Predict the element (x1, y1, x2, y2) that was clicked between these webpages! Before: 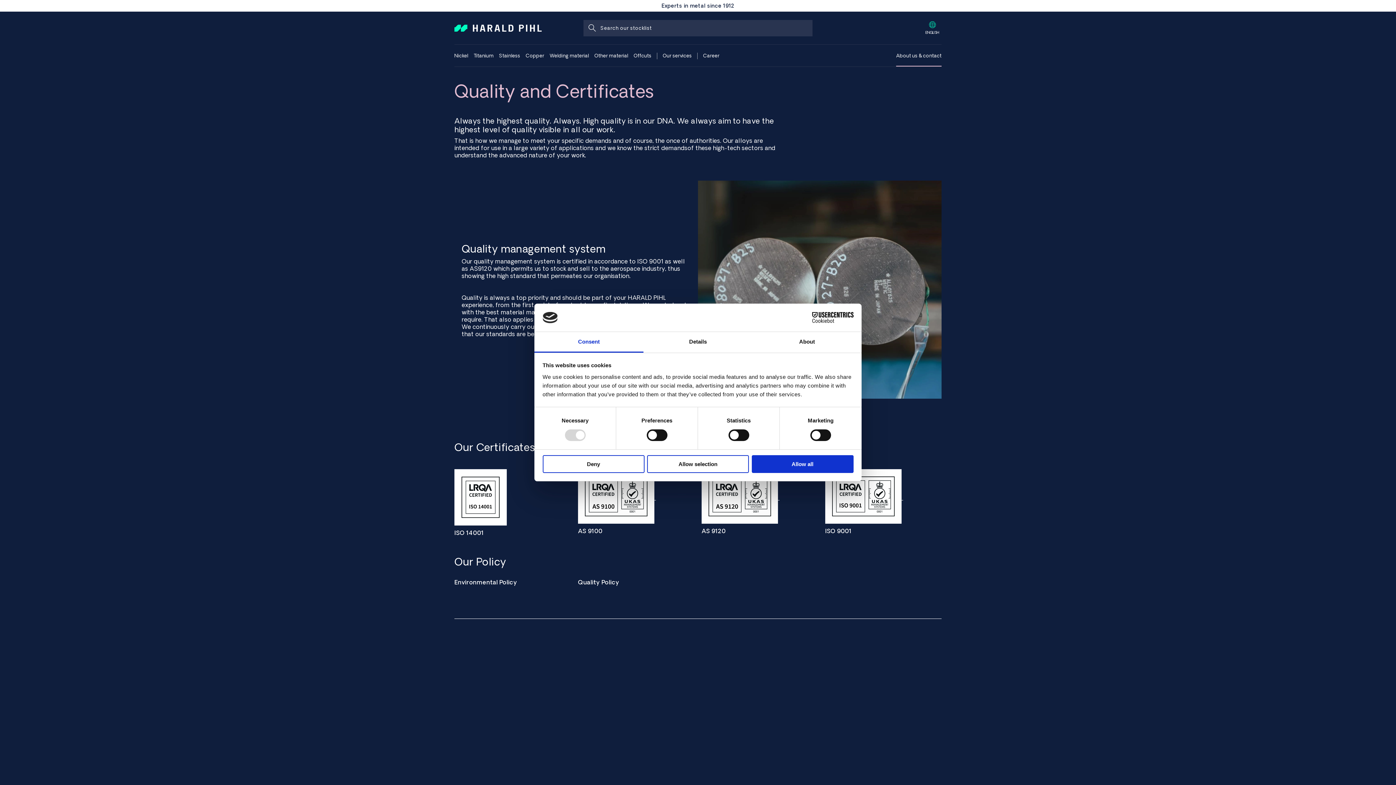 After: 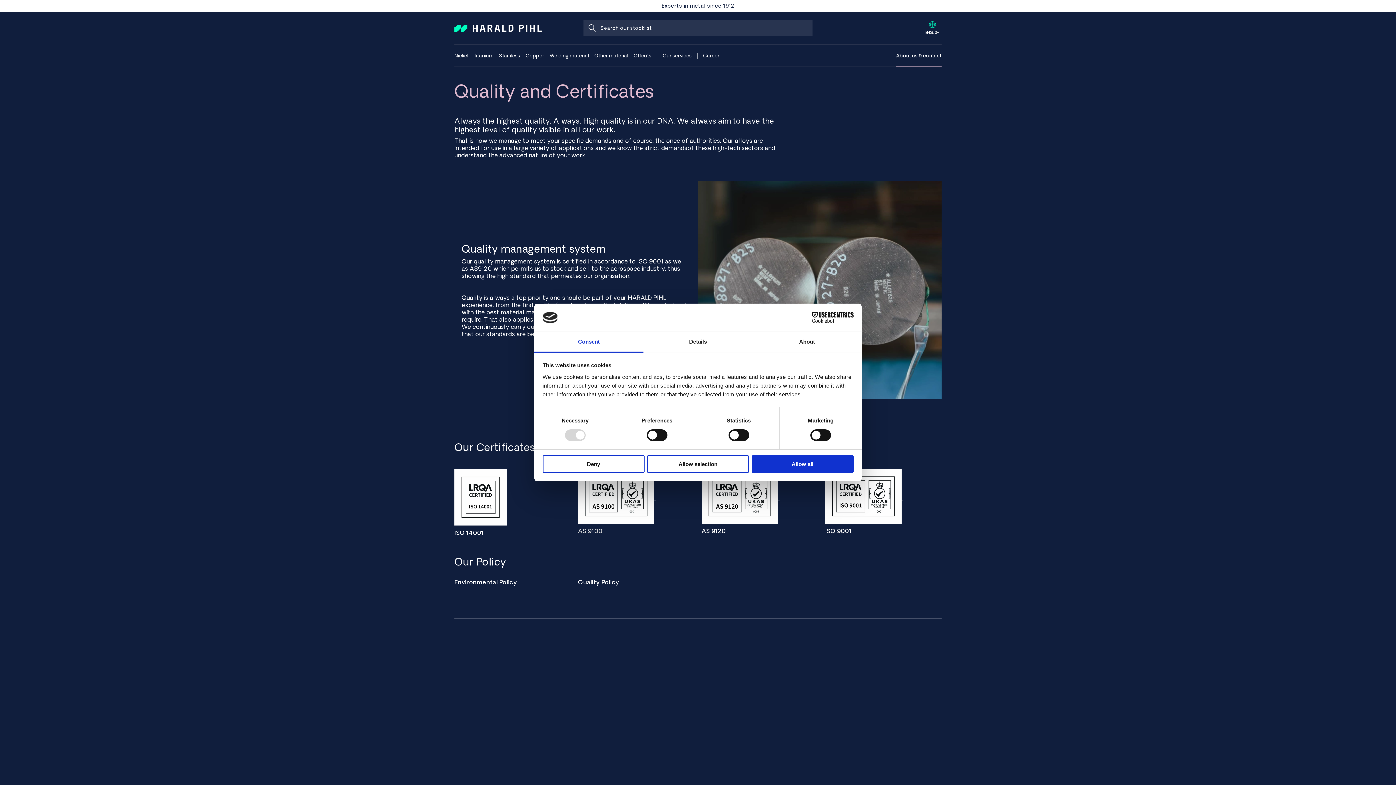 Action: label: AS 9100 bbox: (578, 527, 602, 534)